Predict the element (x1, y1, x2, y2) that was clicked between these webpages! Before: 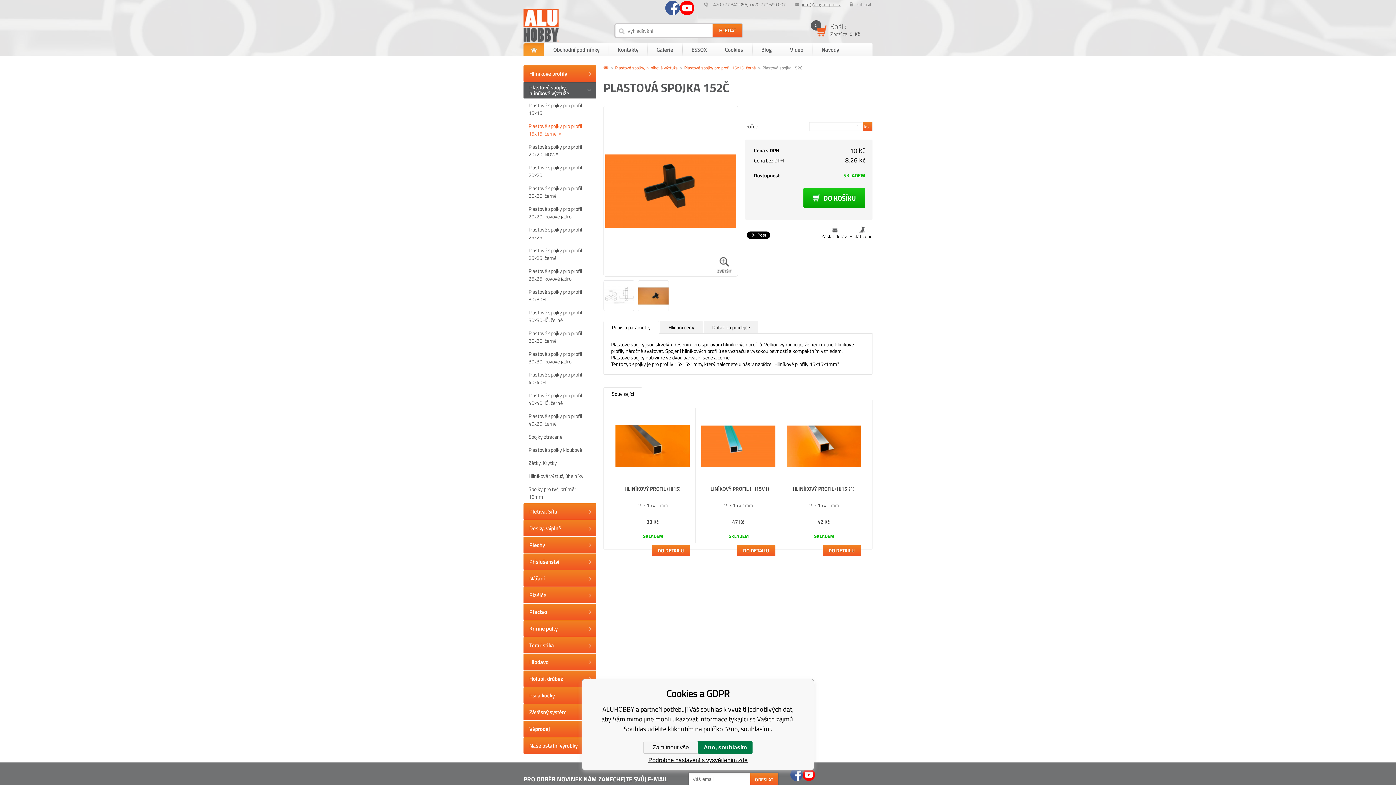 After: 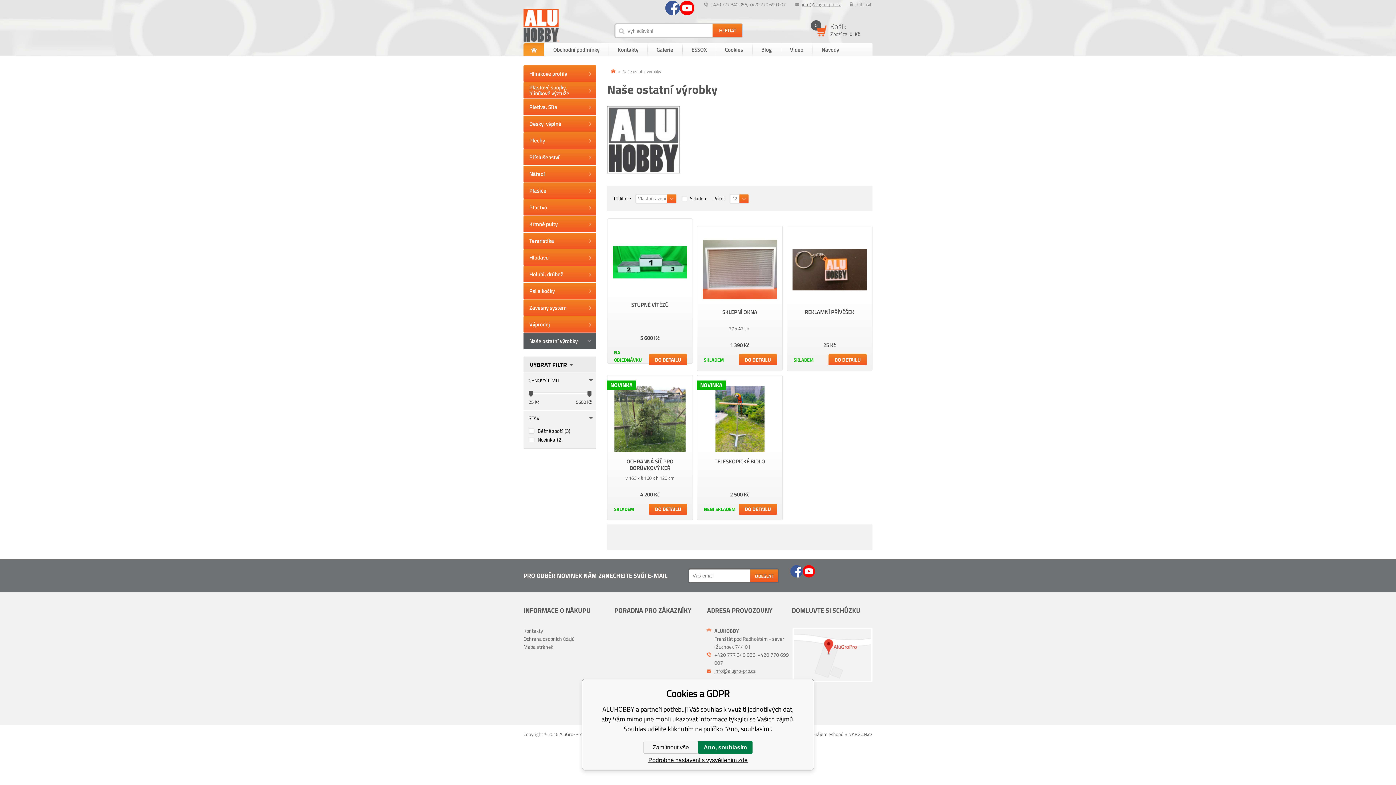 Action: label: Naše ostatní výrobky bbox: (523, 737, 596, 754)